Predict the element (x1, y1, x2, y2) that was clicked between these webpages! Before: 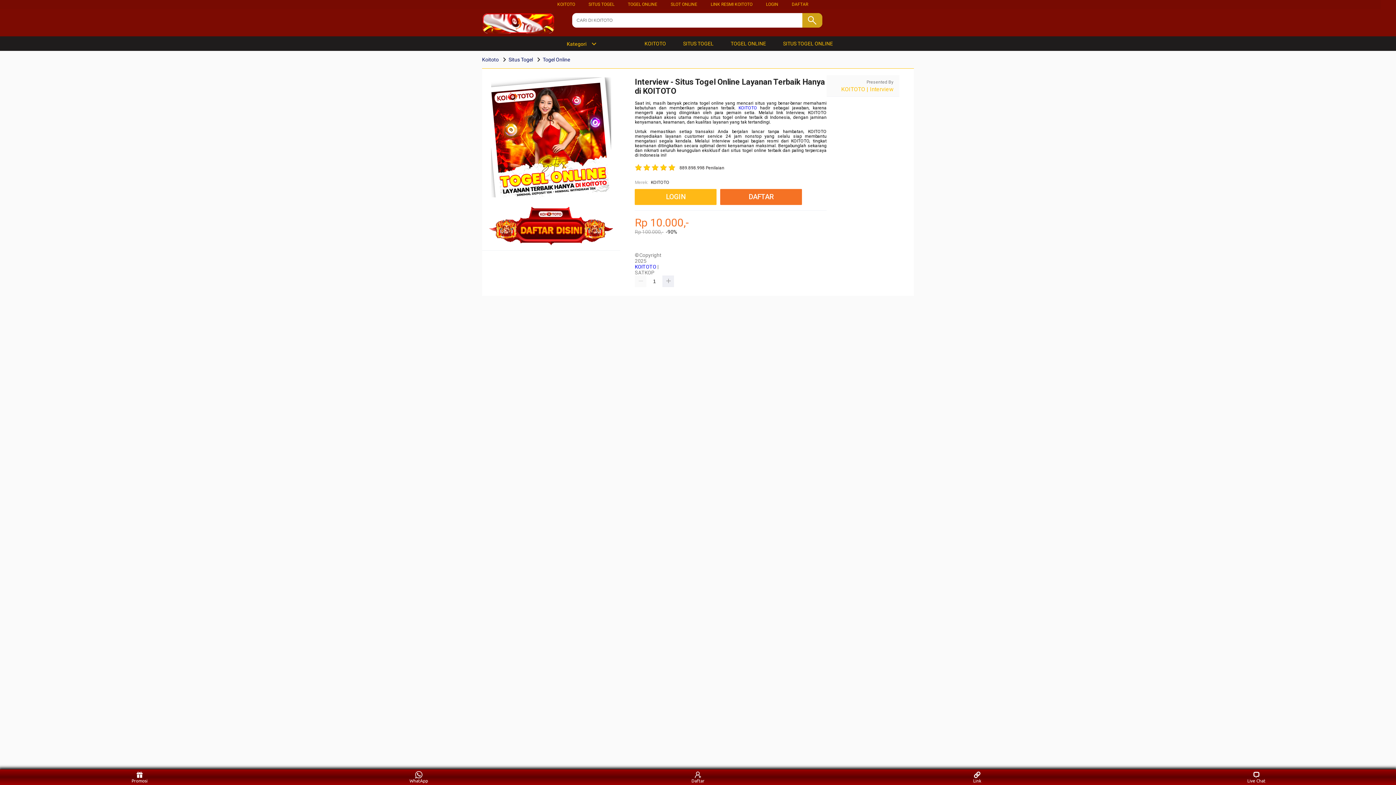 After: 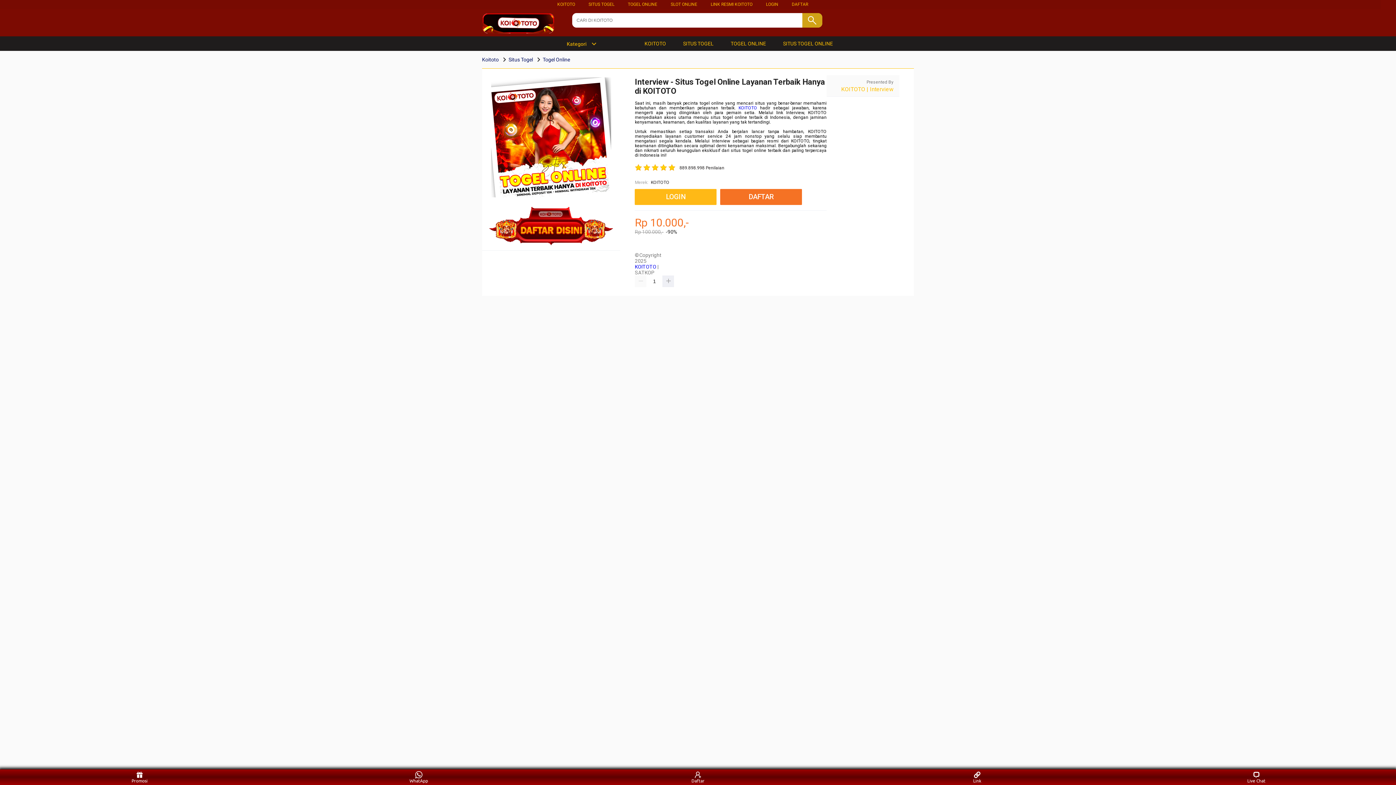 Action: label: SLOT ONLINE bbox: (670, 1, 697, 6)